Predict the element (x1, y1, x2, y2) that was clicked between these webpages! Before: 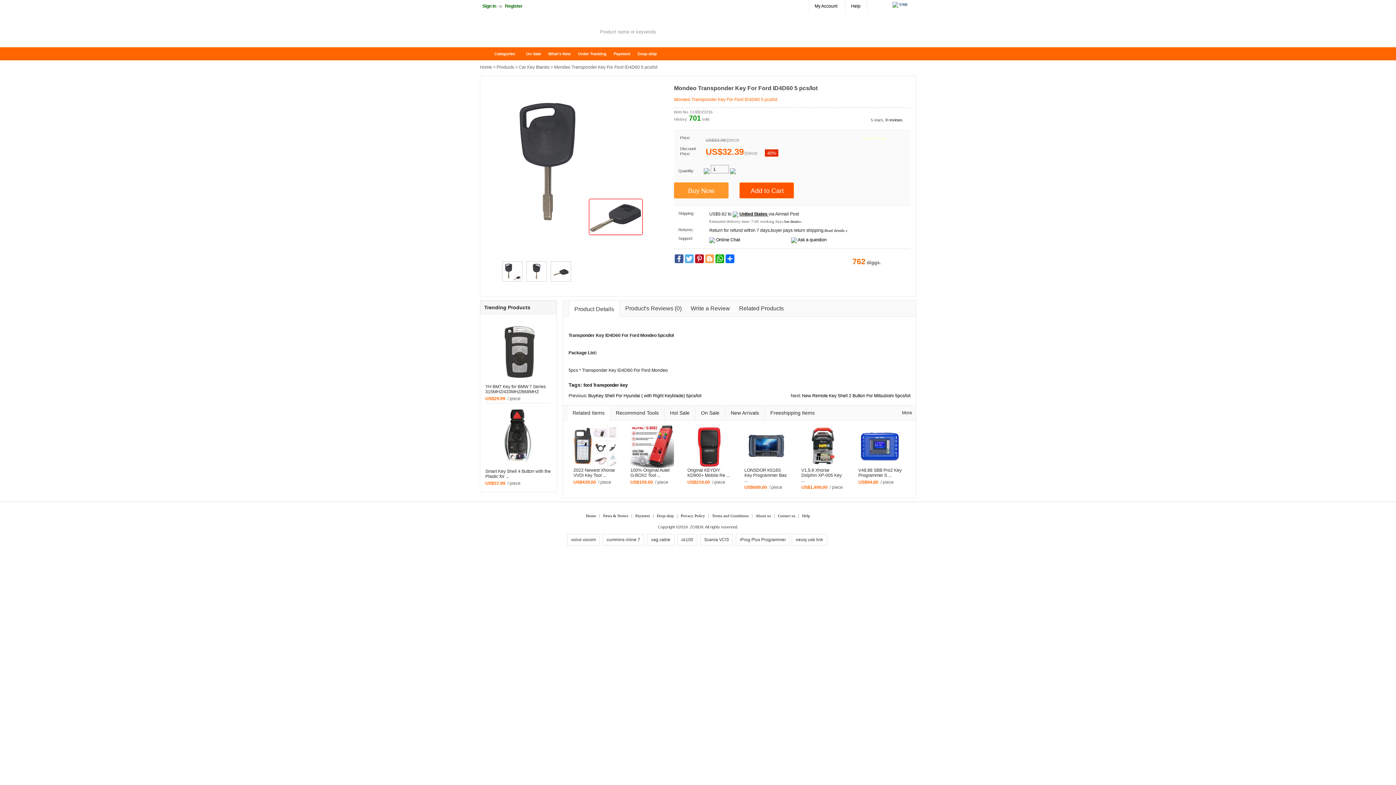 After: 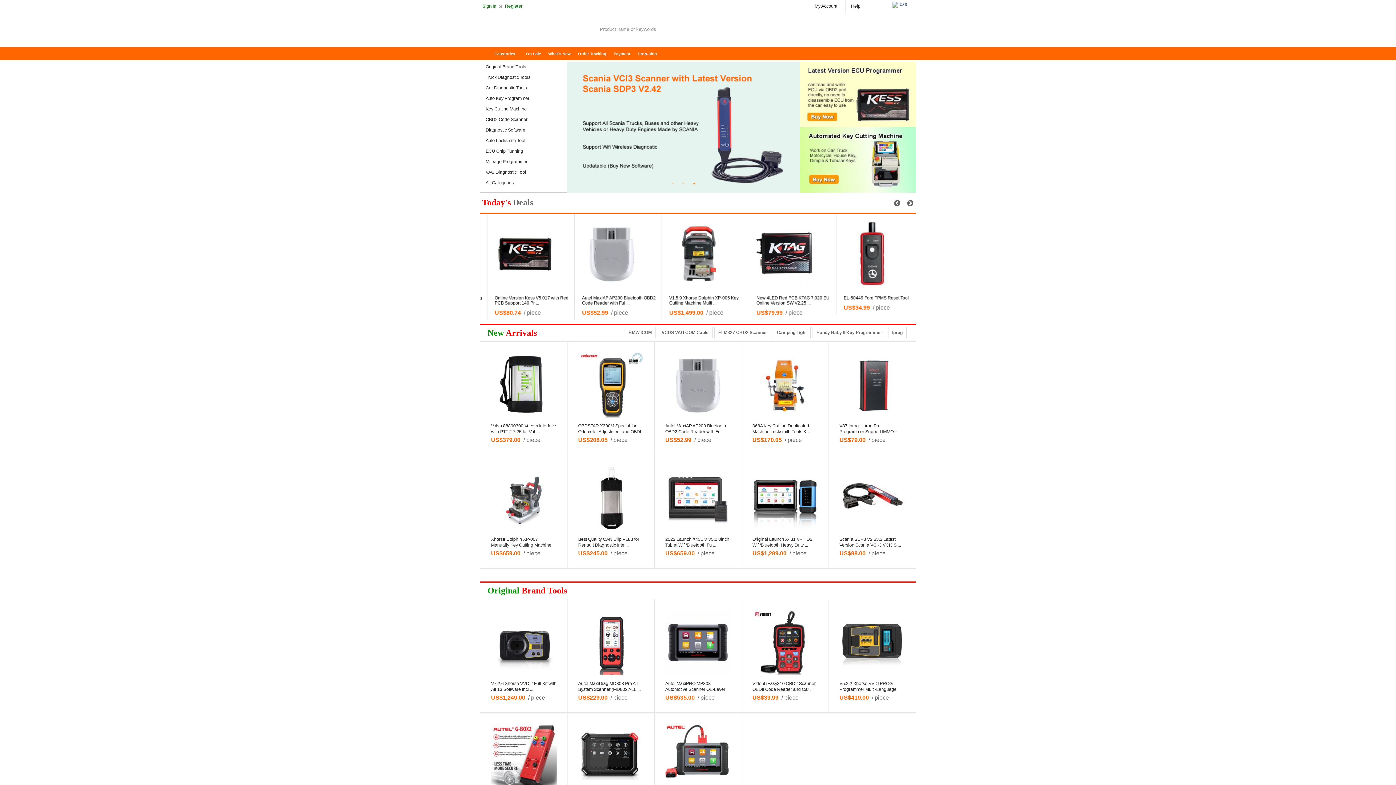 Action: label: ZOBDII Online Shopping Mall-GM Tech2, iProg+ Odometer Programmer bbox: (480, 18, 596, 47)